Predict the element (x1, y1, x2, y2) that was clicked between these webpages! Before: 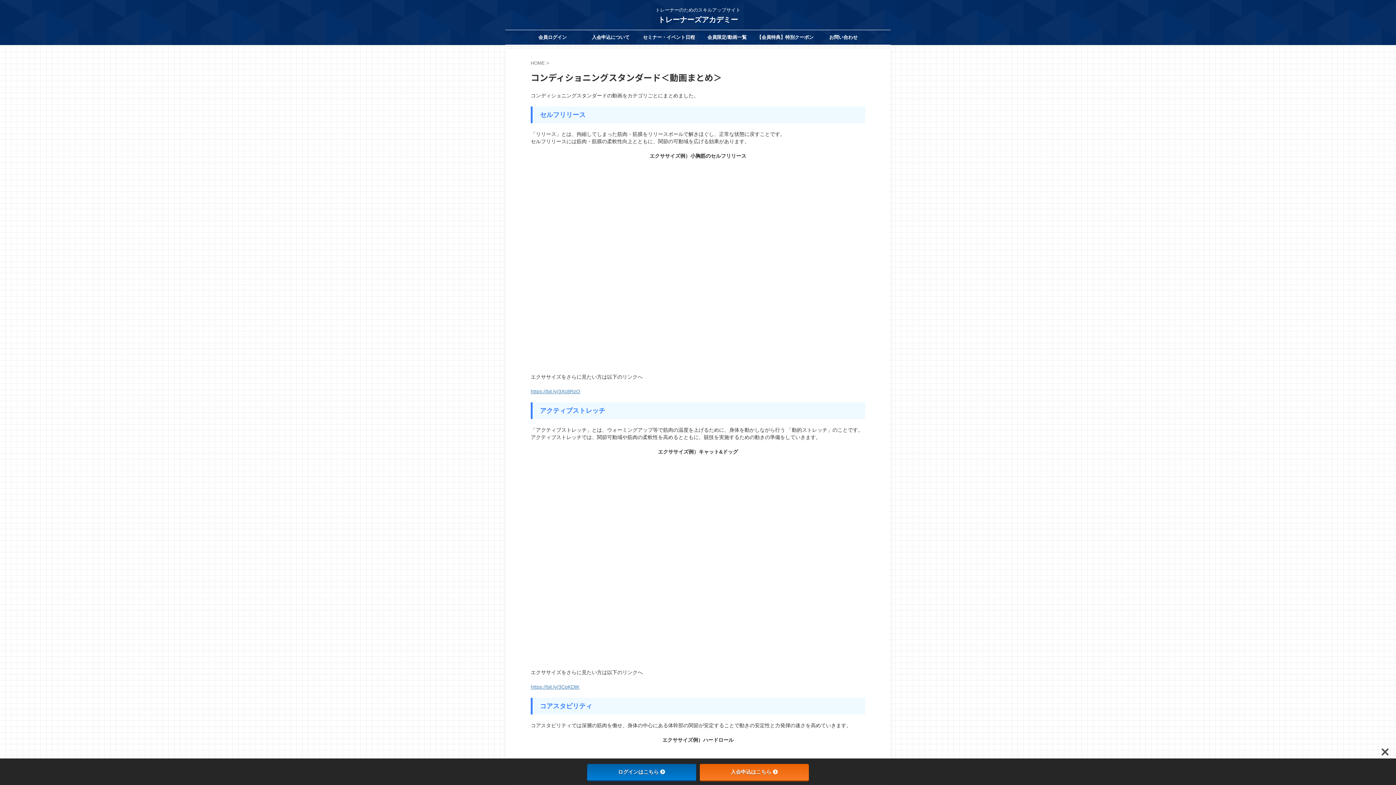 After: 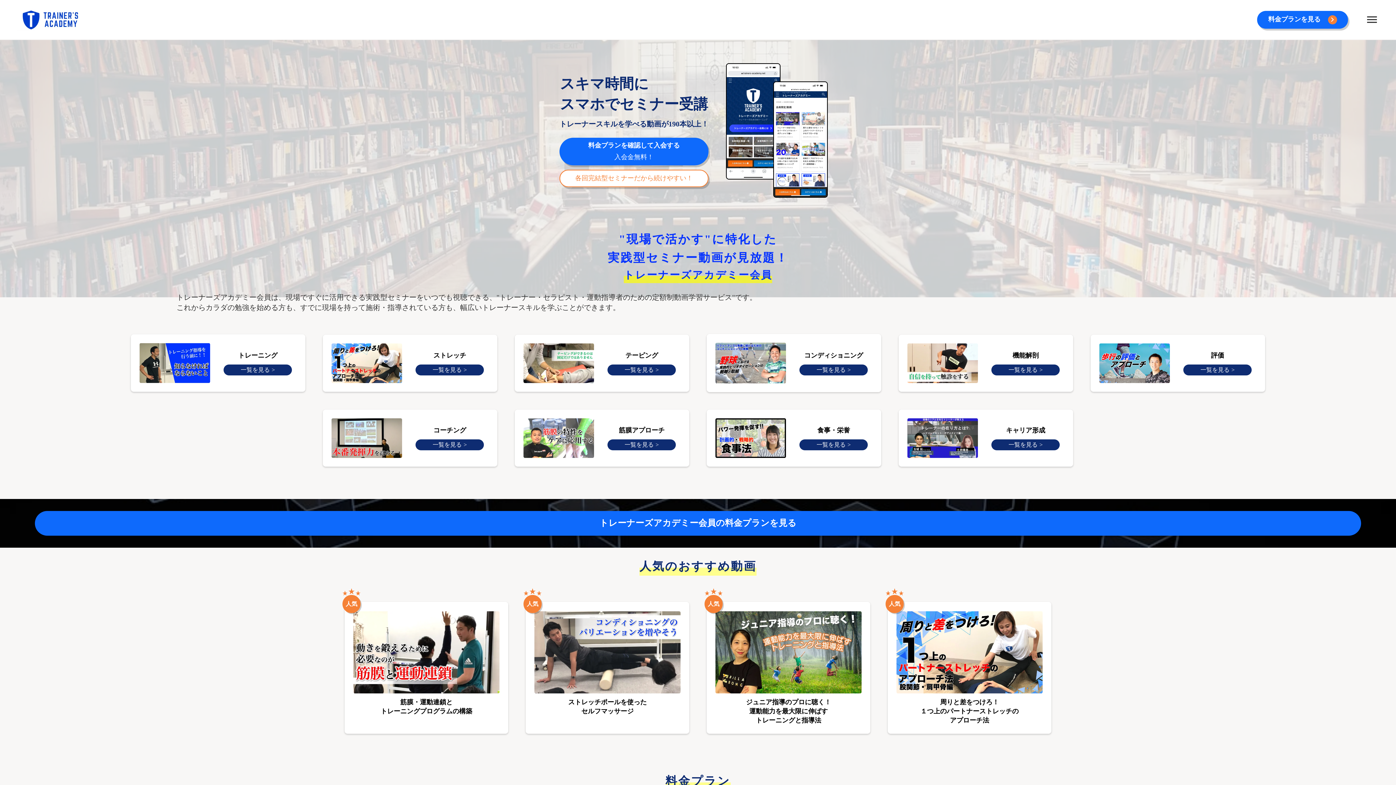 Action: bbox: (700, 764, 809, 781) label: 入会申込はこちら